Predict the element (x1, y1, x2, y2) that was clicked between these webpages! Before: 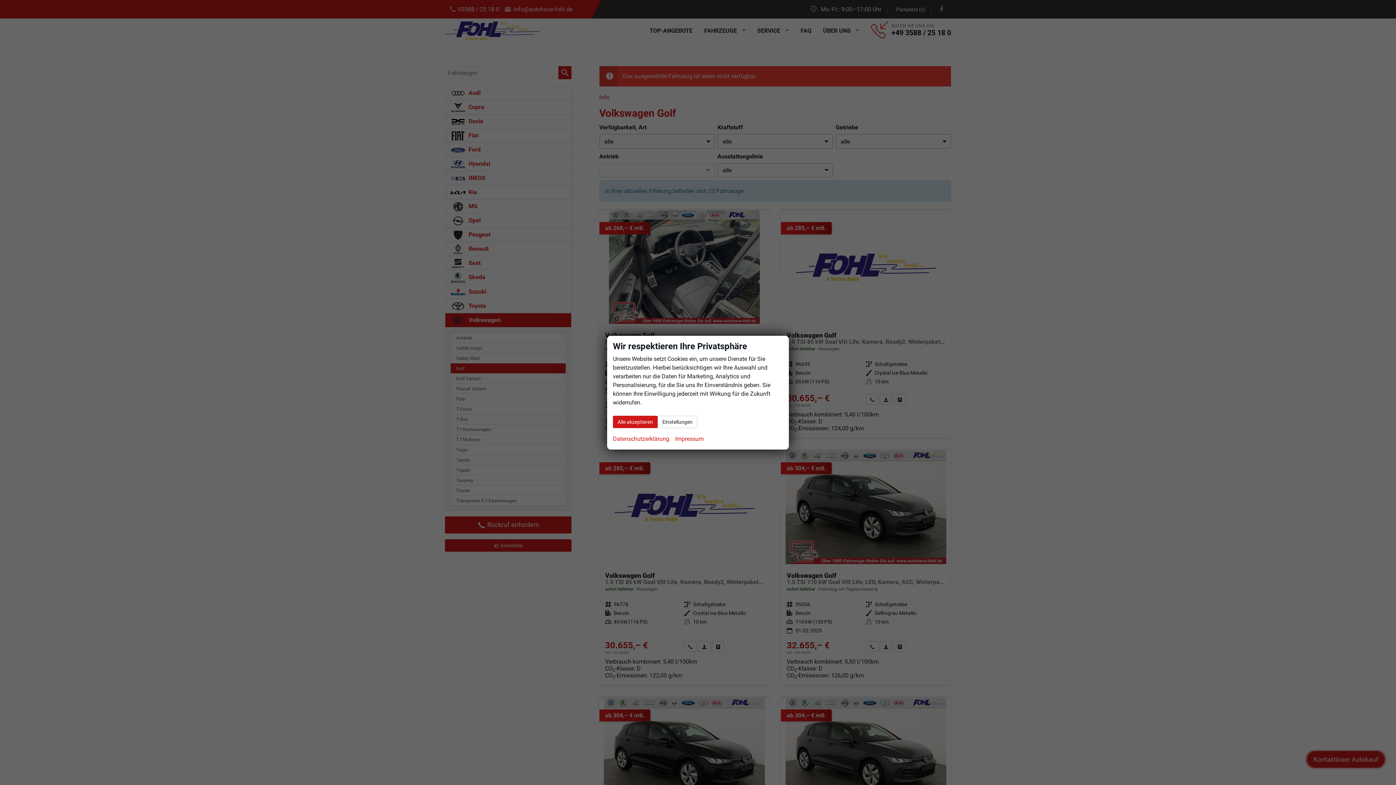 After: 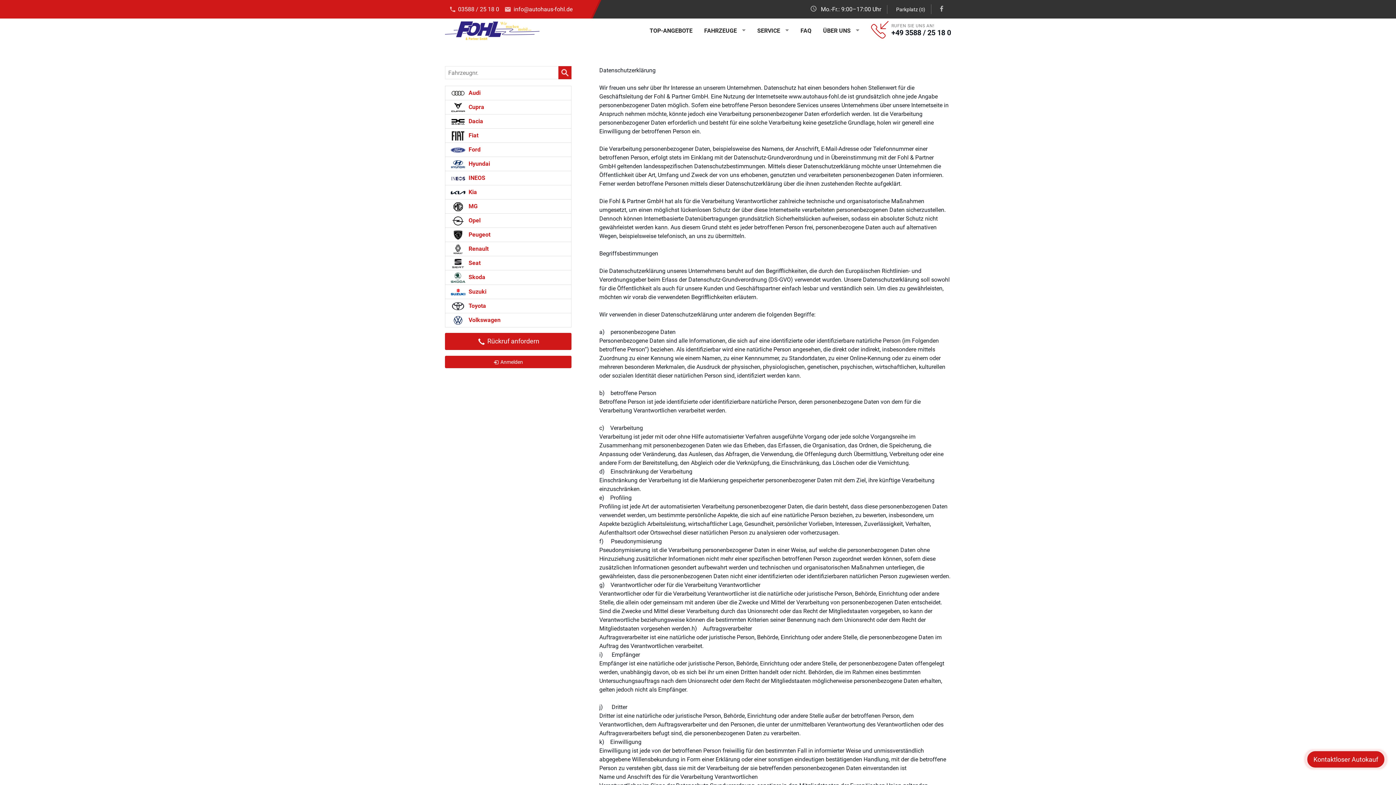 Action: bbox: (613, 434, 669, 443) label: Datenschutzerklärung